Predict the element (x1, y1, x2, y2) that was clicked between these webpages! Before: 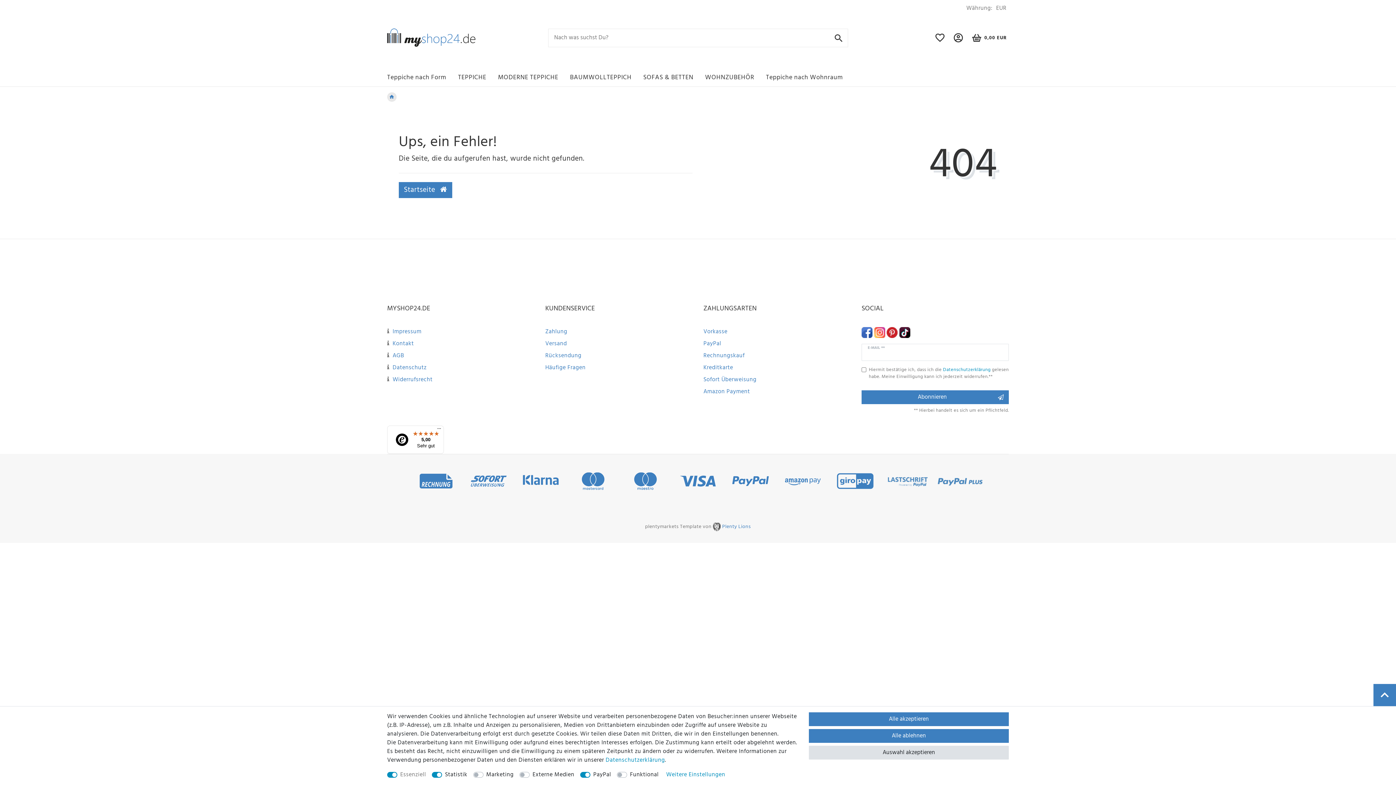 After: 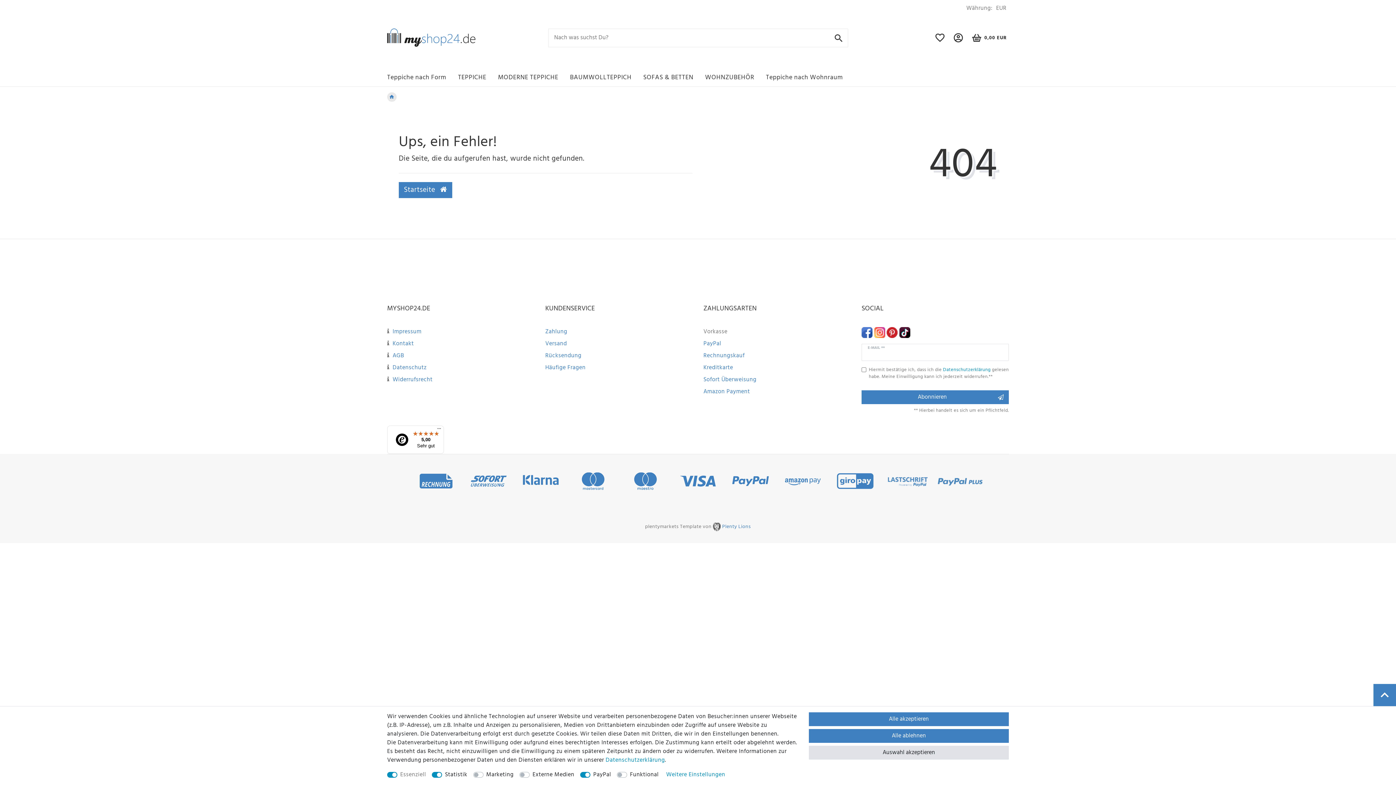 Action: bbox: (703, 327, 727, 337) label: Vorkasse